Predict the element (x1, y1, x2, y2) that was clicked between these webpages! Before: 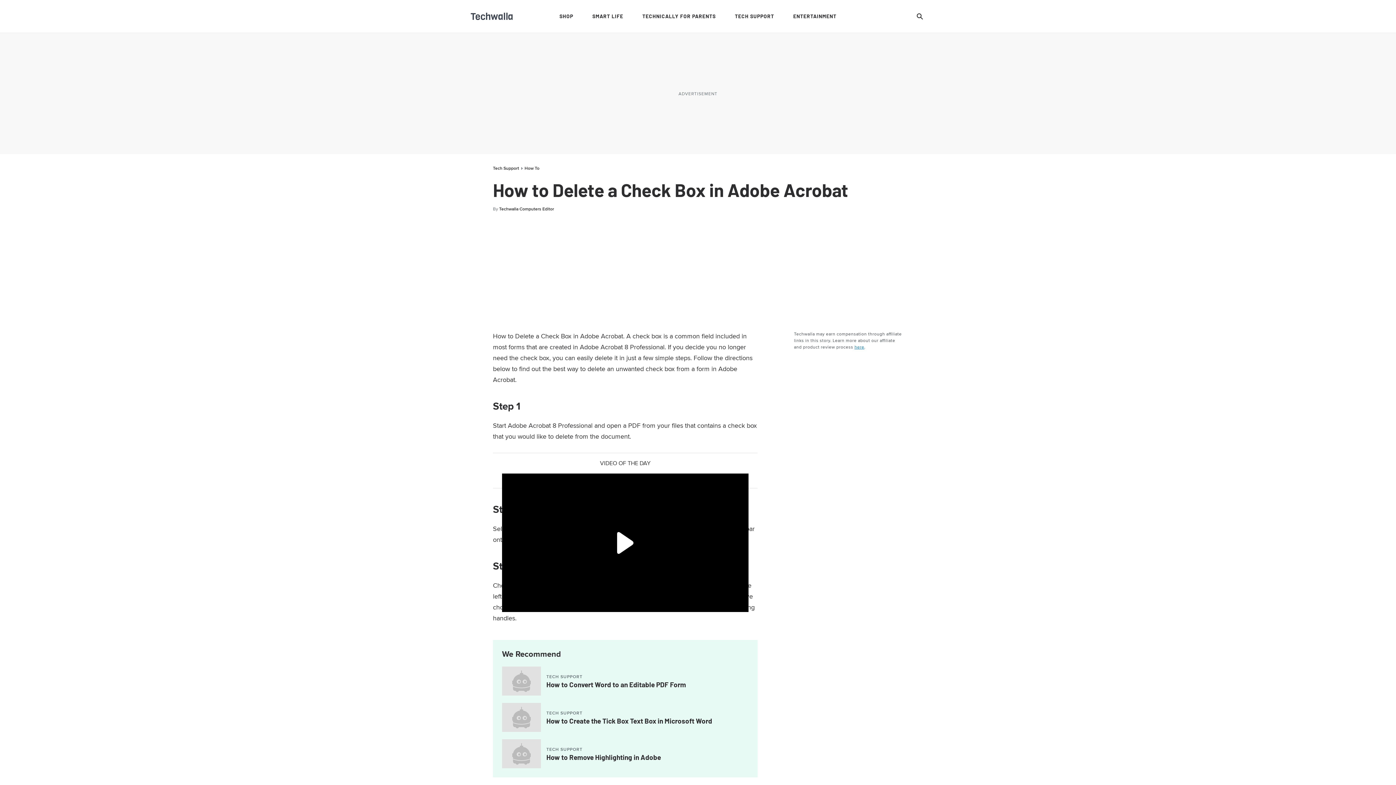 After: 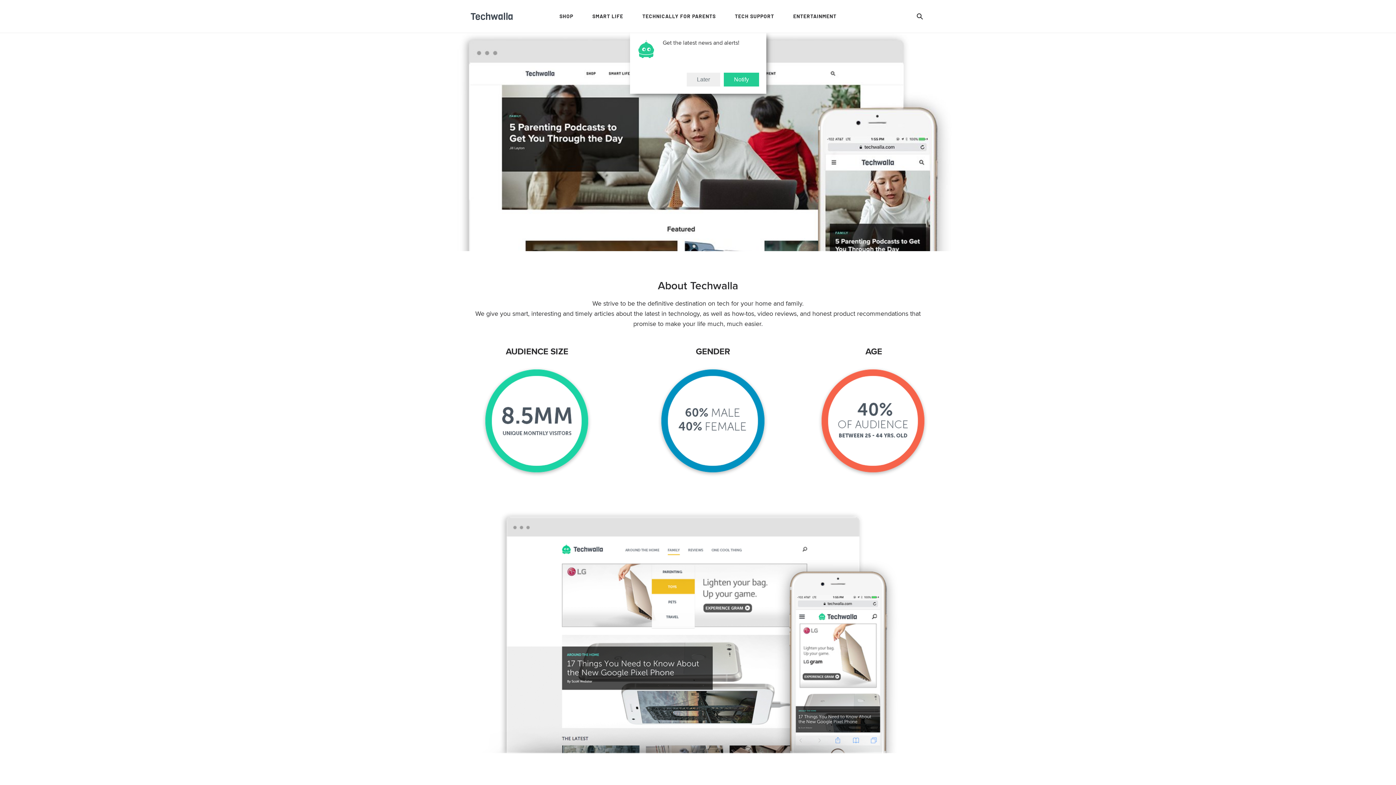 Action: bbox: (854, 344, 864, 350) label: here